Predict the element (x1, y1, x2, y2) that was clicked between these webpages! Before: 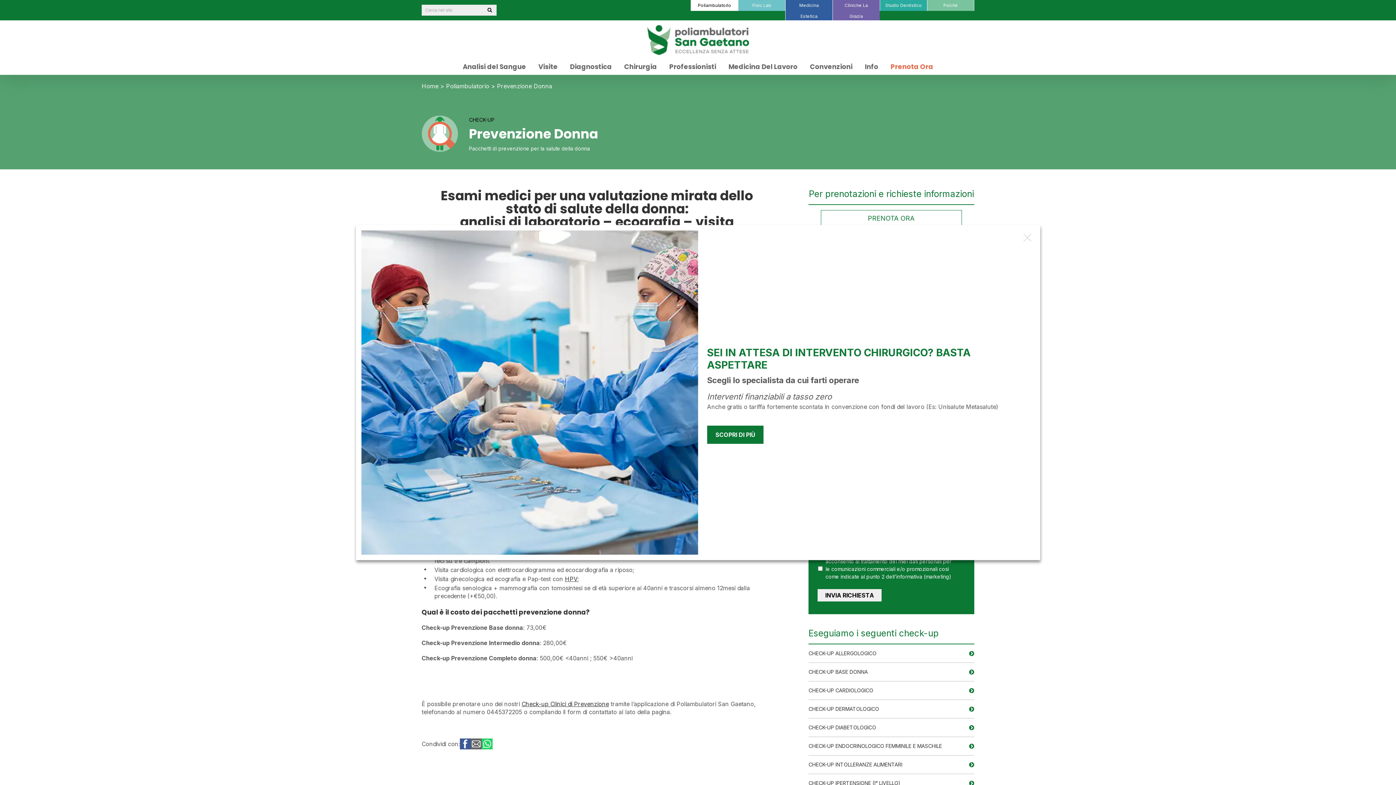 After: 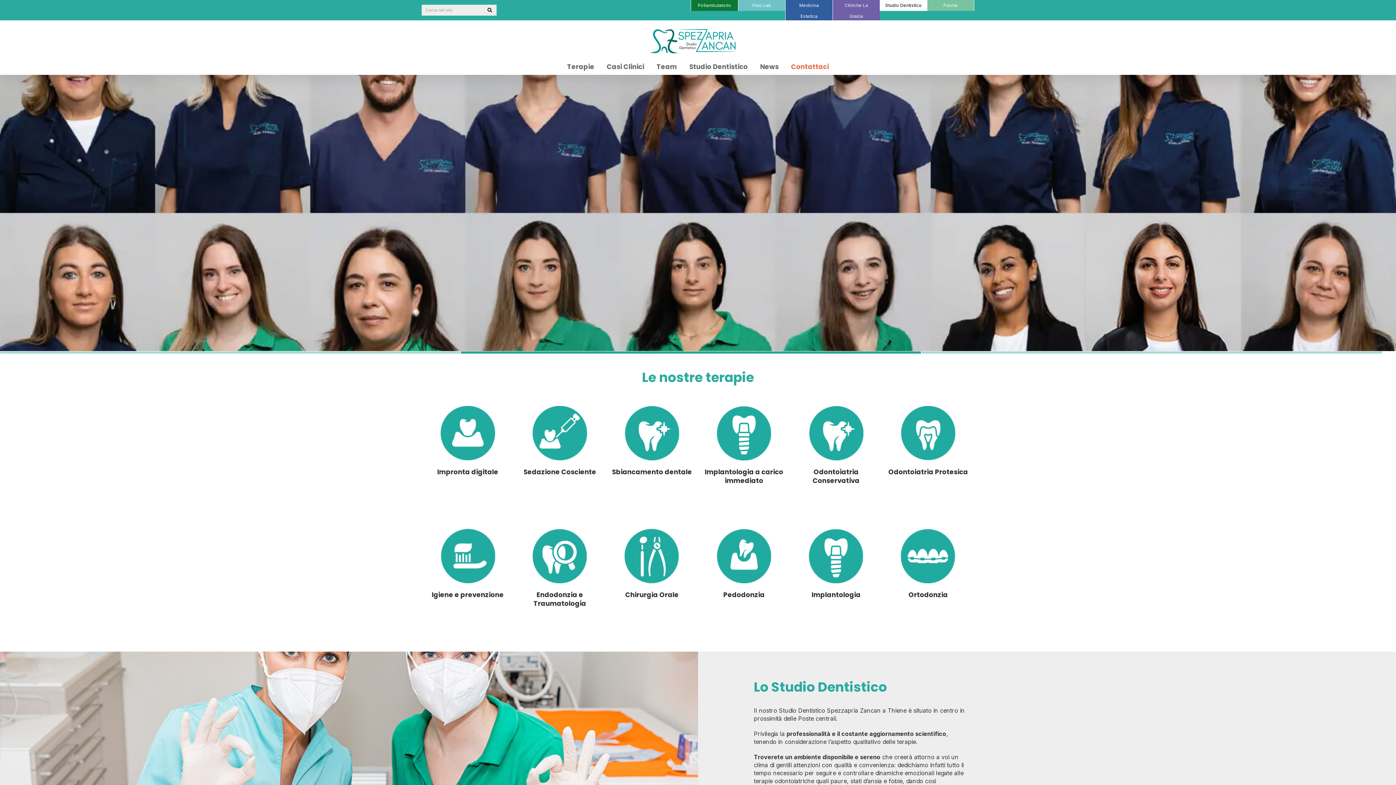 Action: bbox: (880, 0, 927, 10) label: Studio Dentistico